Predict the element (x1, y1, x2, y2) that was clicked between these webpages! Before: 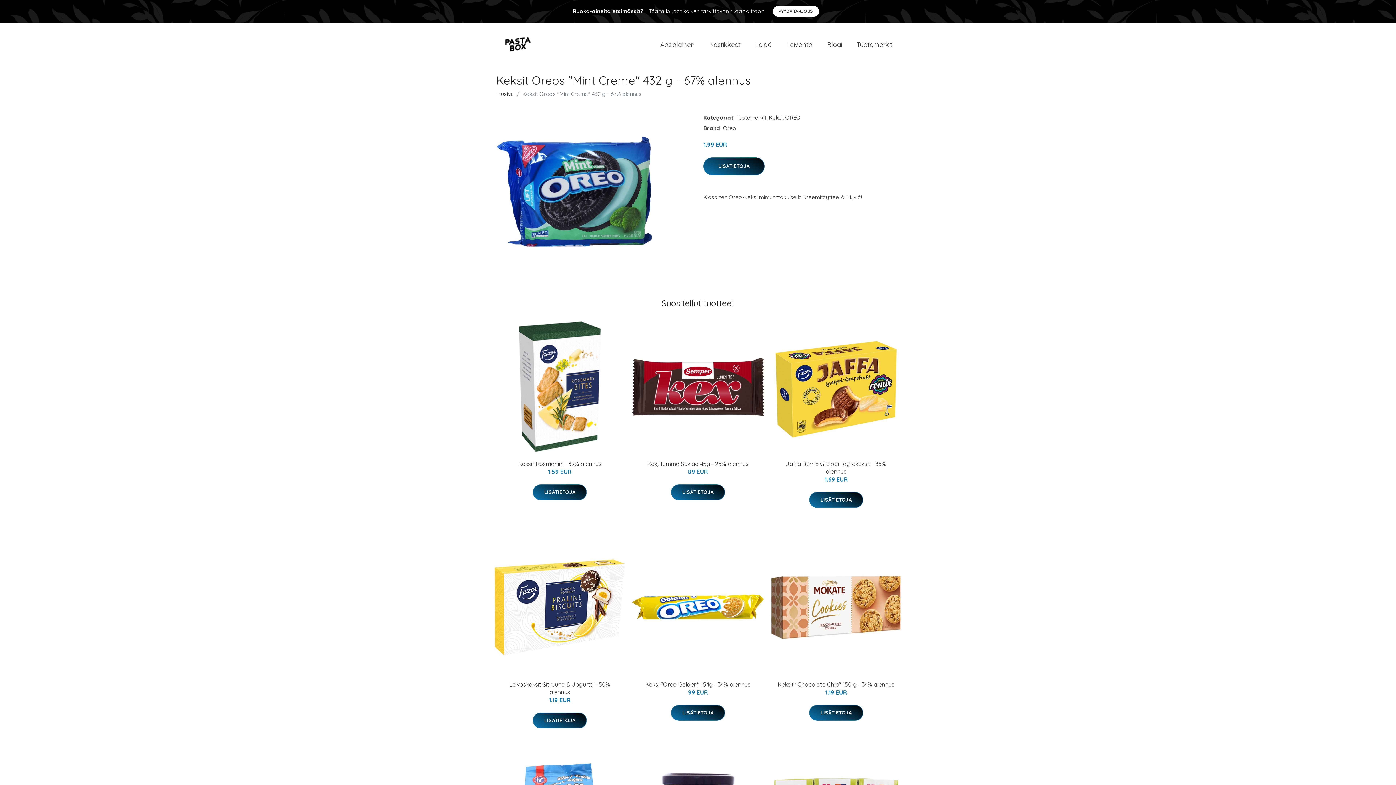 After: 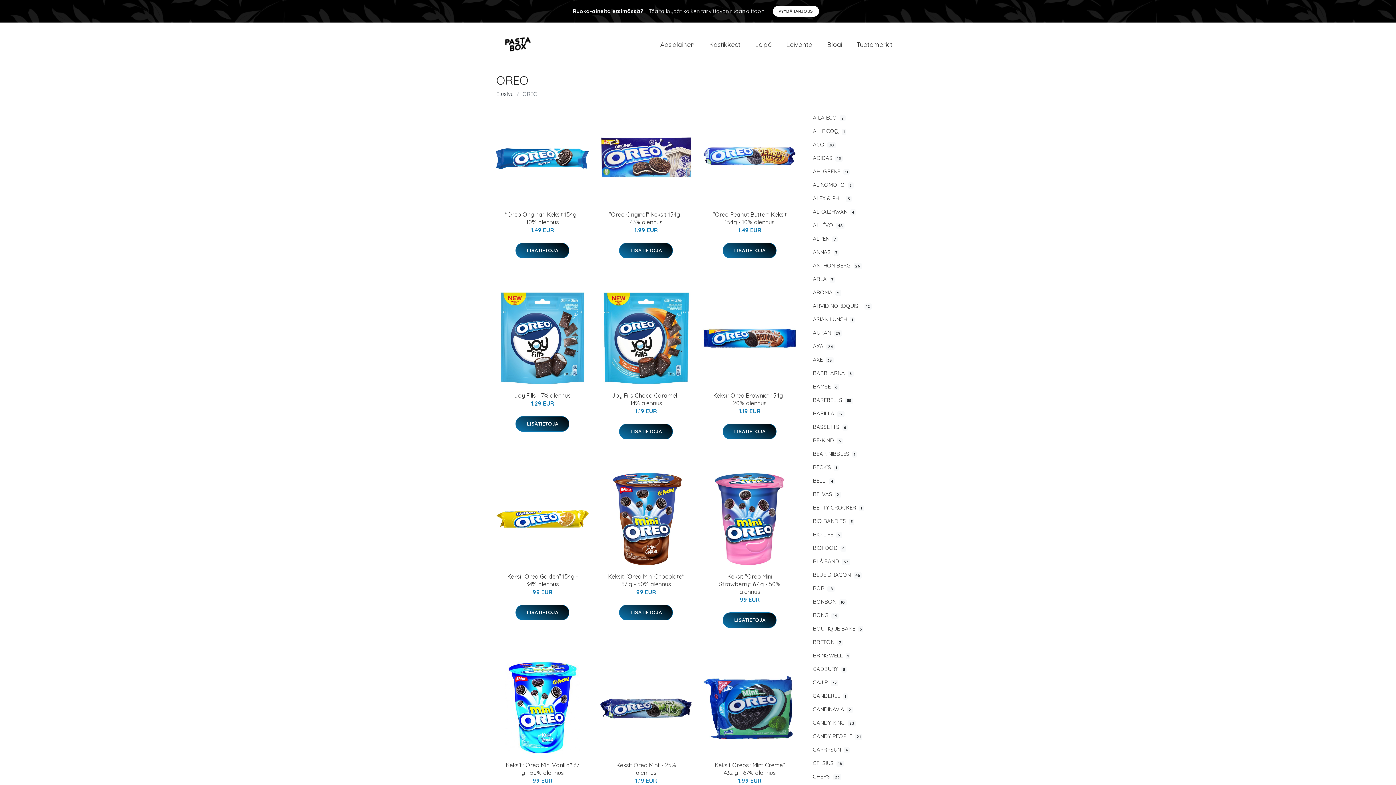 Action: bbox: (785, 114, 800, 121) label: OREO